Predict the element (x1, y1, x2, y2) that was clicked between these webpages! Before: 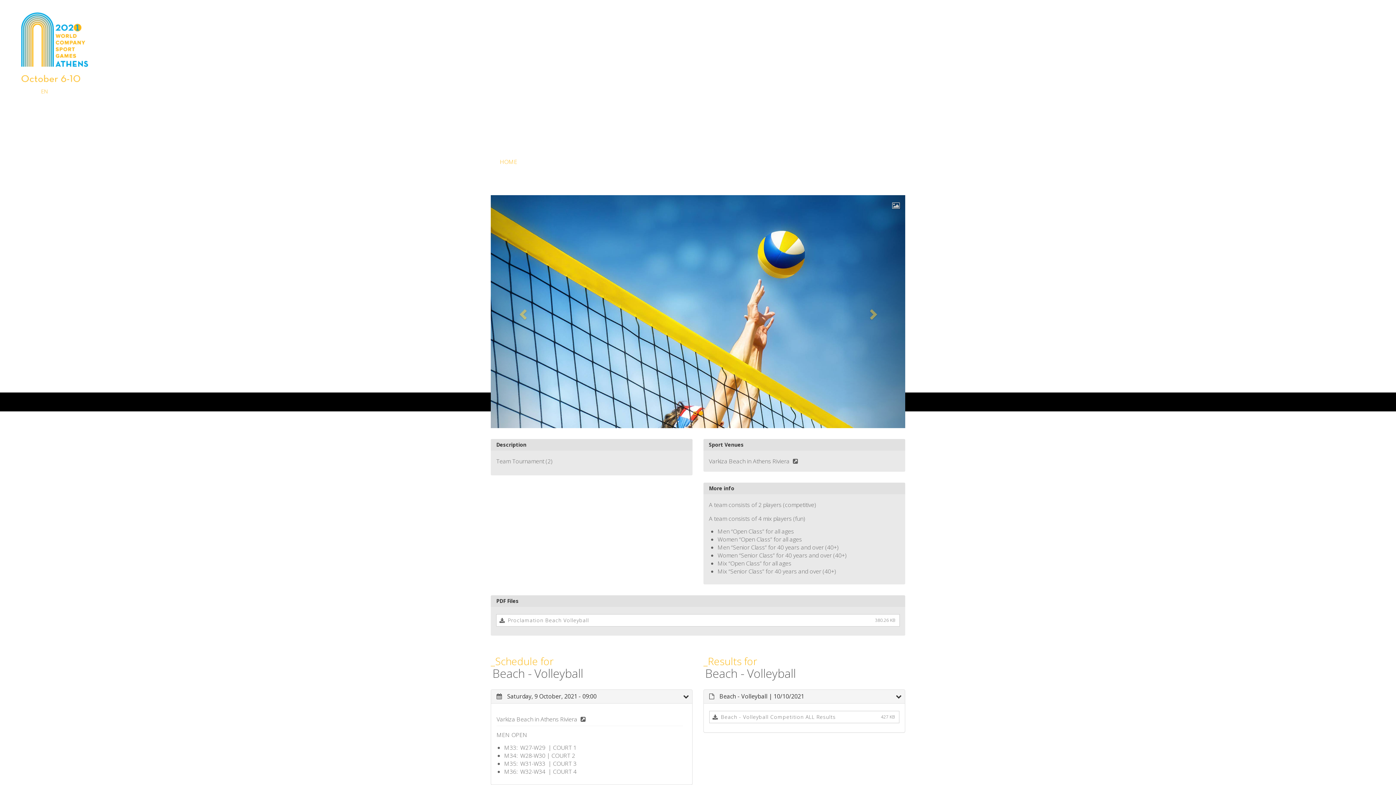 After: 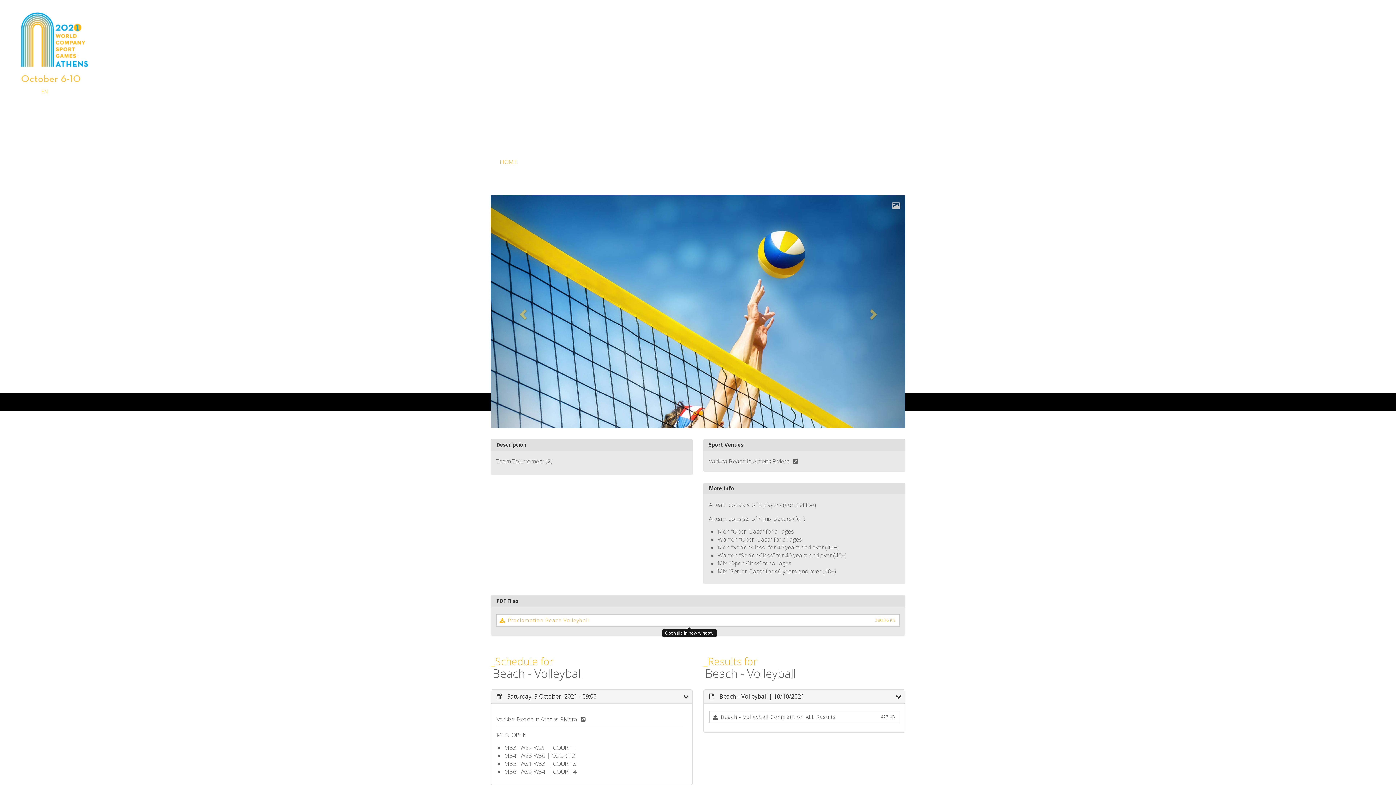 Action: bbox: (508, 615, 870, 626) label: Proclamation Beach Volleyball